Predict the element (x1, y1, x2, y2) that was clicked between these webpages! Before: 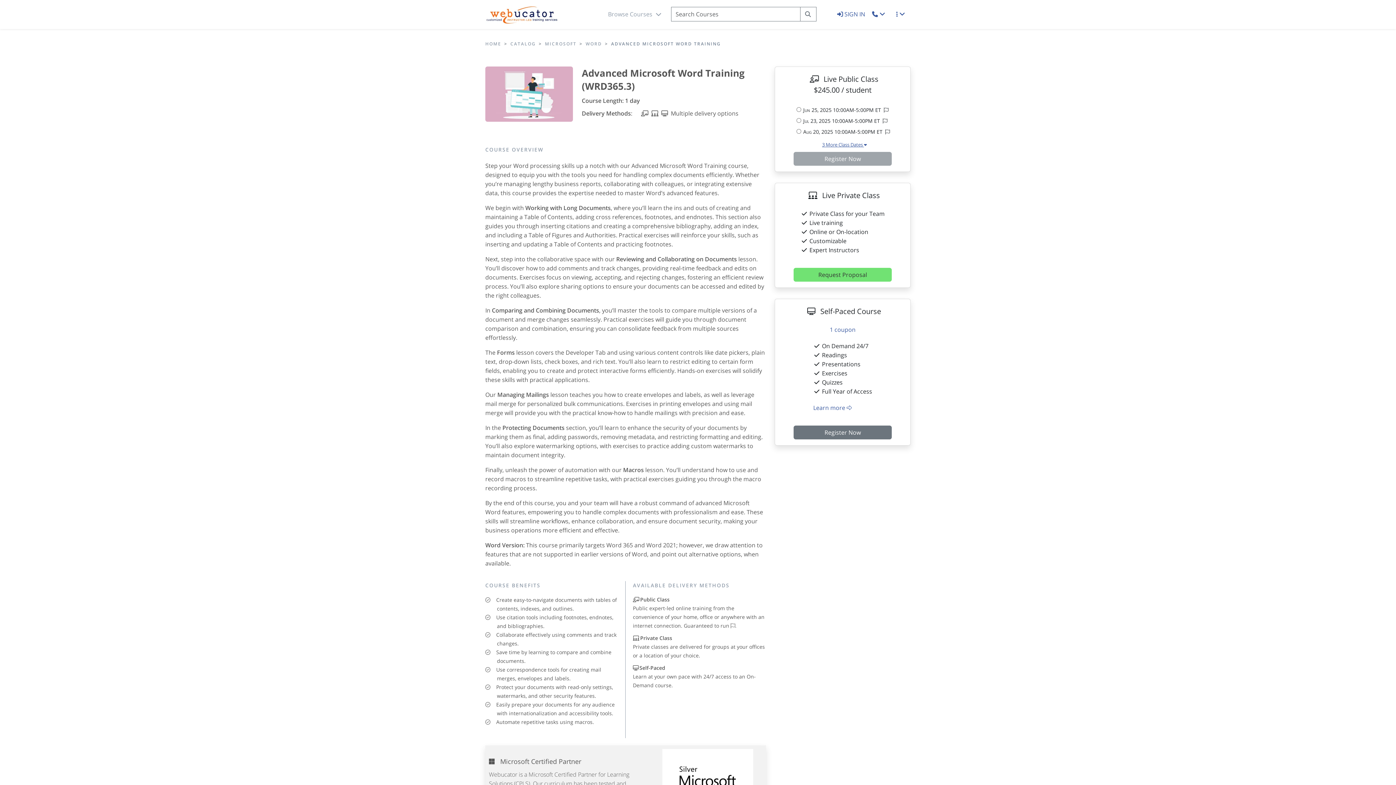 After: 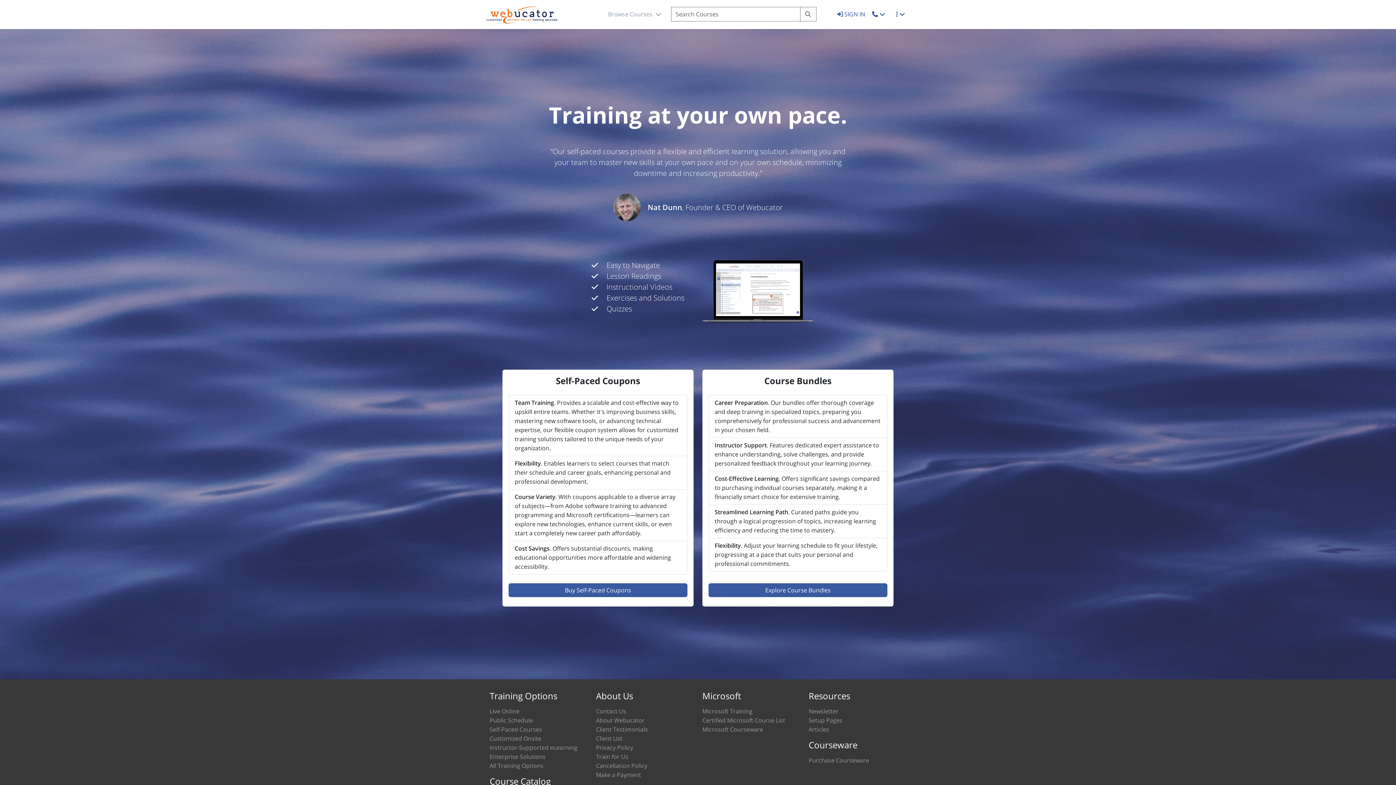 Action: label: Learn more  bbox: (813, 404, 852, 412)